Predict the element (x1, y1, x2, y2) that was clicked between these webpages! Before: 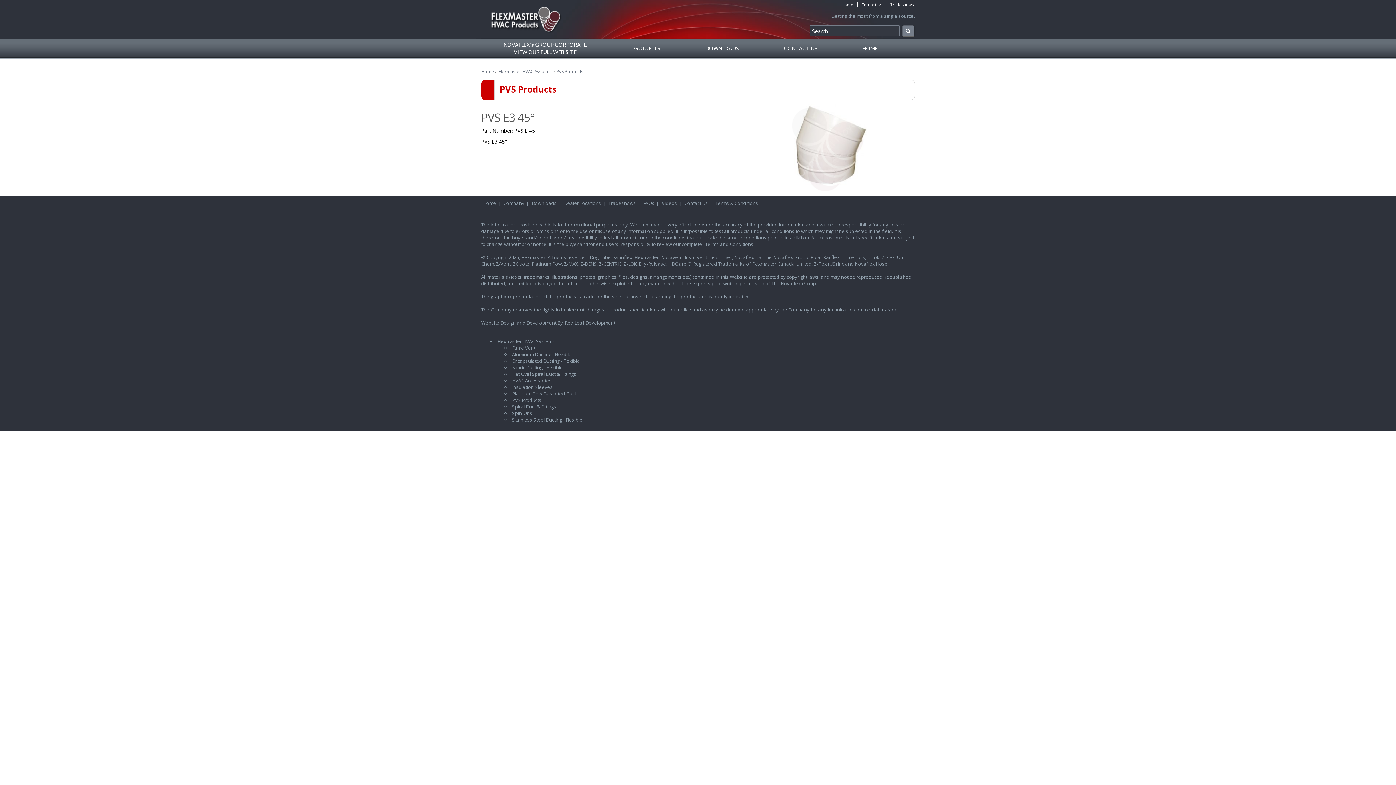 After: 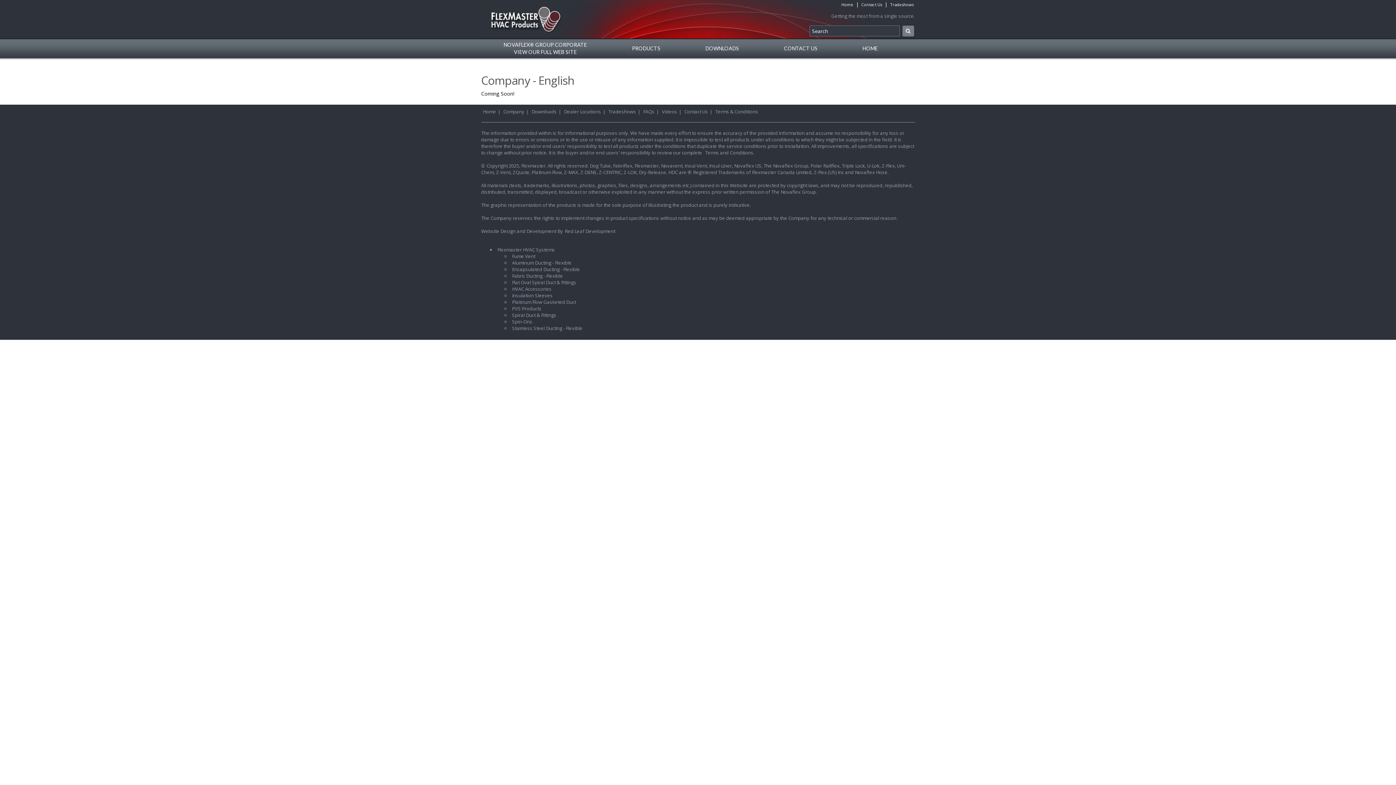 Action: bbox: (501, 198, 526, 207) label: Company